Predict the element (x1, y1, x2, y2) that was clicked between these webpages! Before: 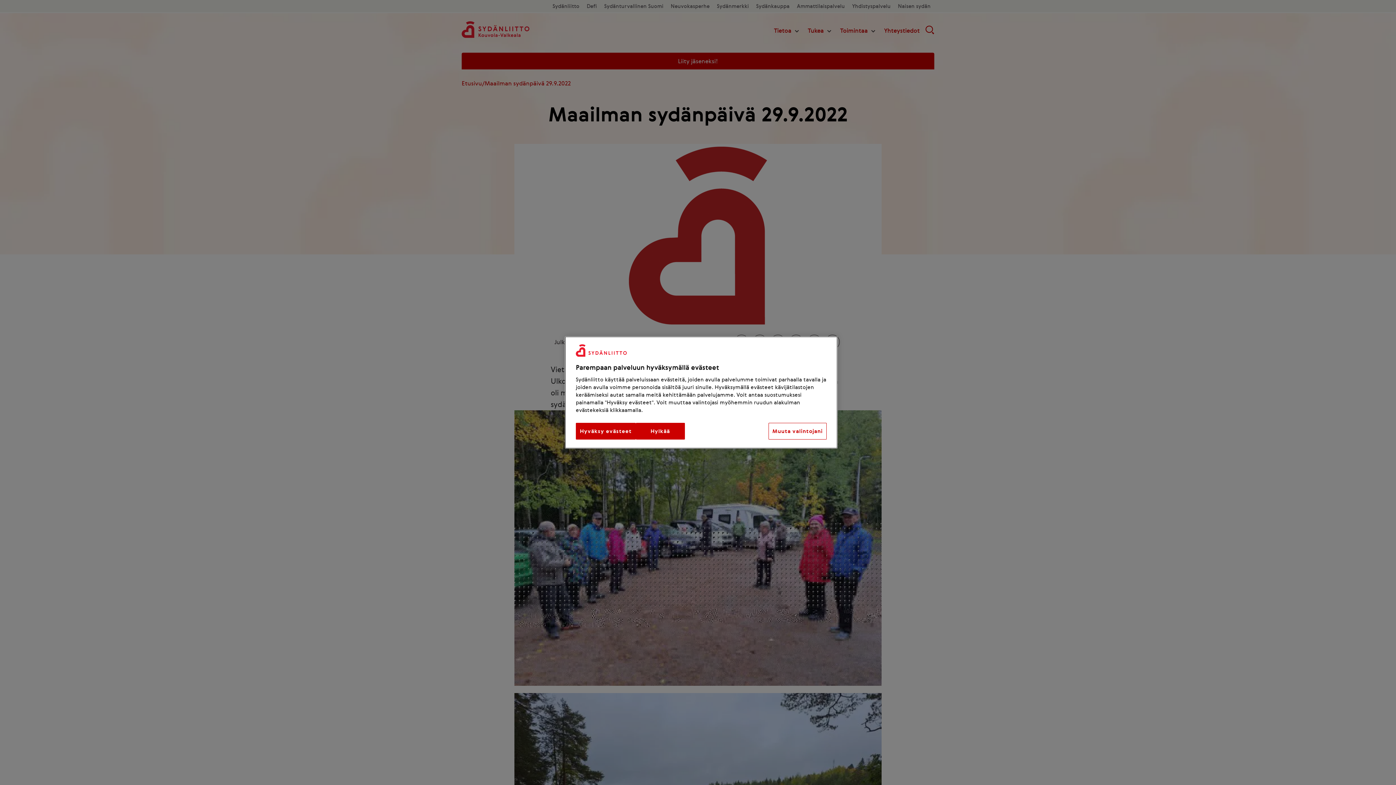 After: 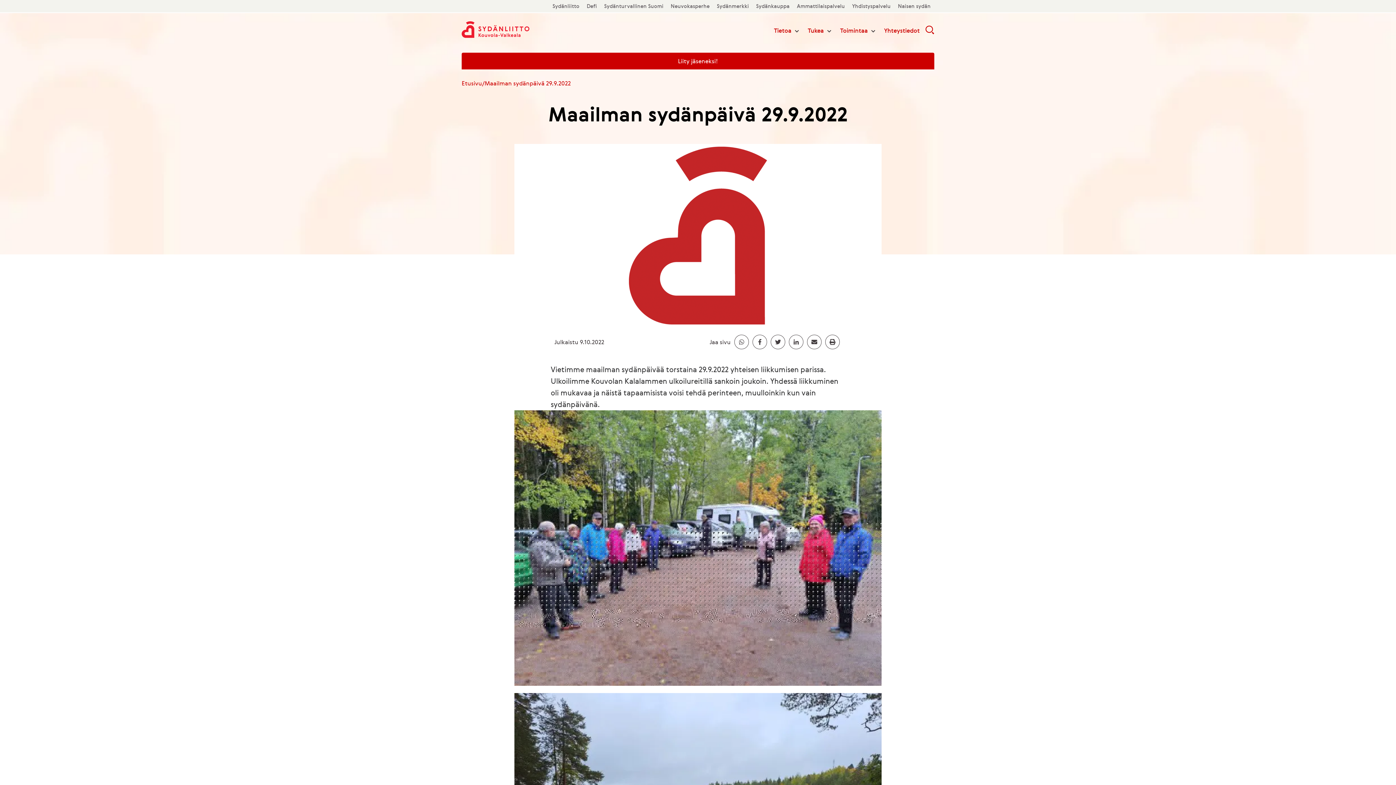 Action: label: Hyväksy evästeet bbox: (576, 423, 635, 439)